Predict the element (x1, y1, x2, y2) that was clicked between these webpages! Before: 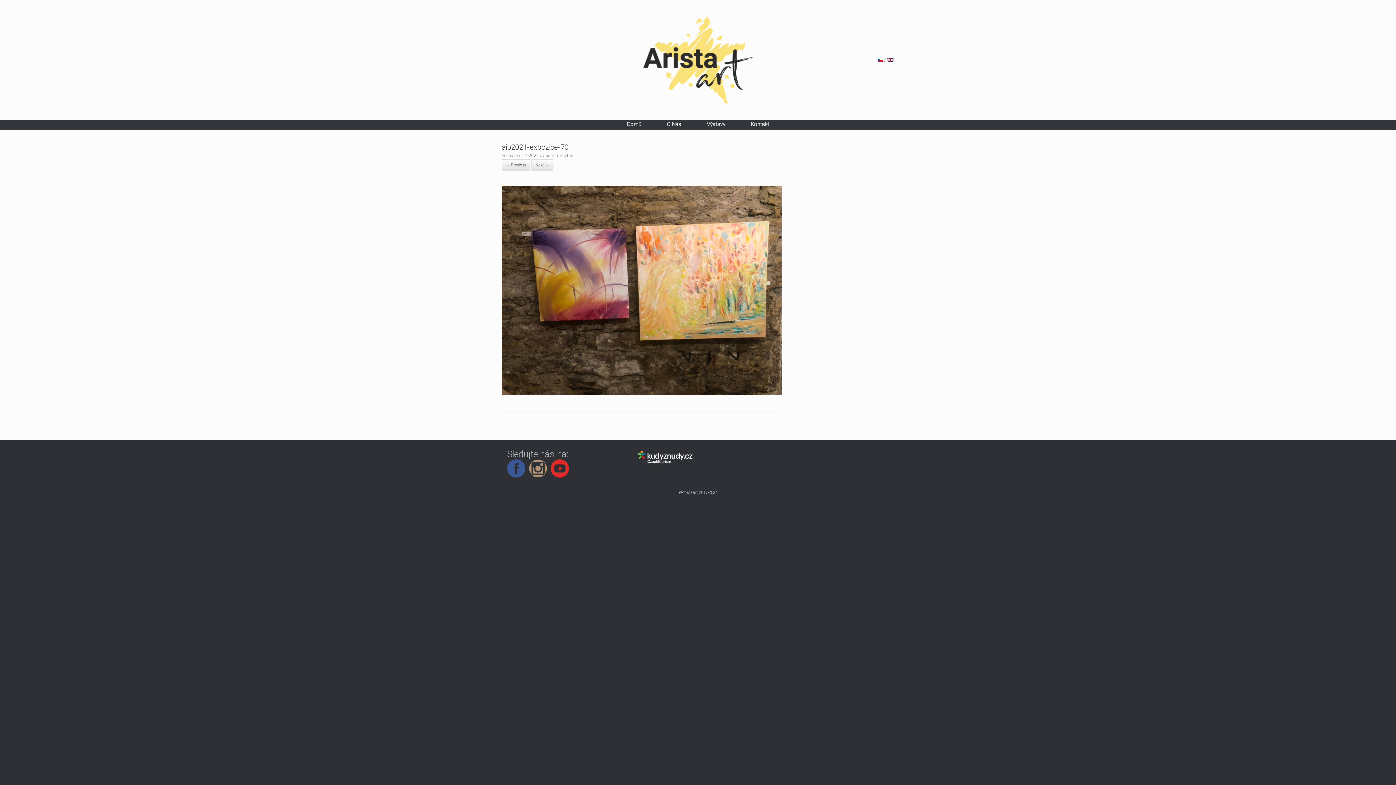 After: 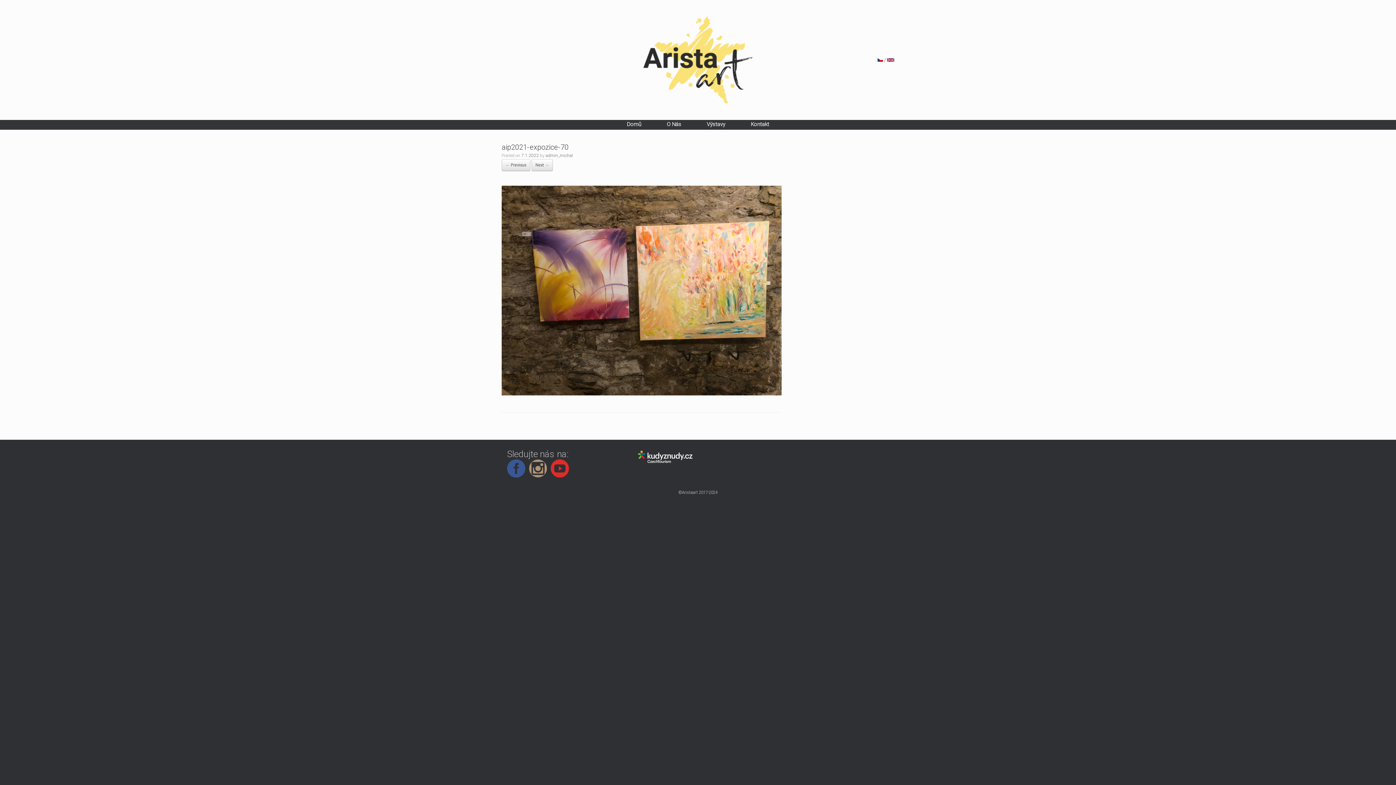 Action: bbox: (678, 490, 717, 495) label: ©Aristaart 2017-2024